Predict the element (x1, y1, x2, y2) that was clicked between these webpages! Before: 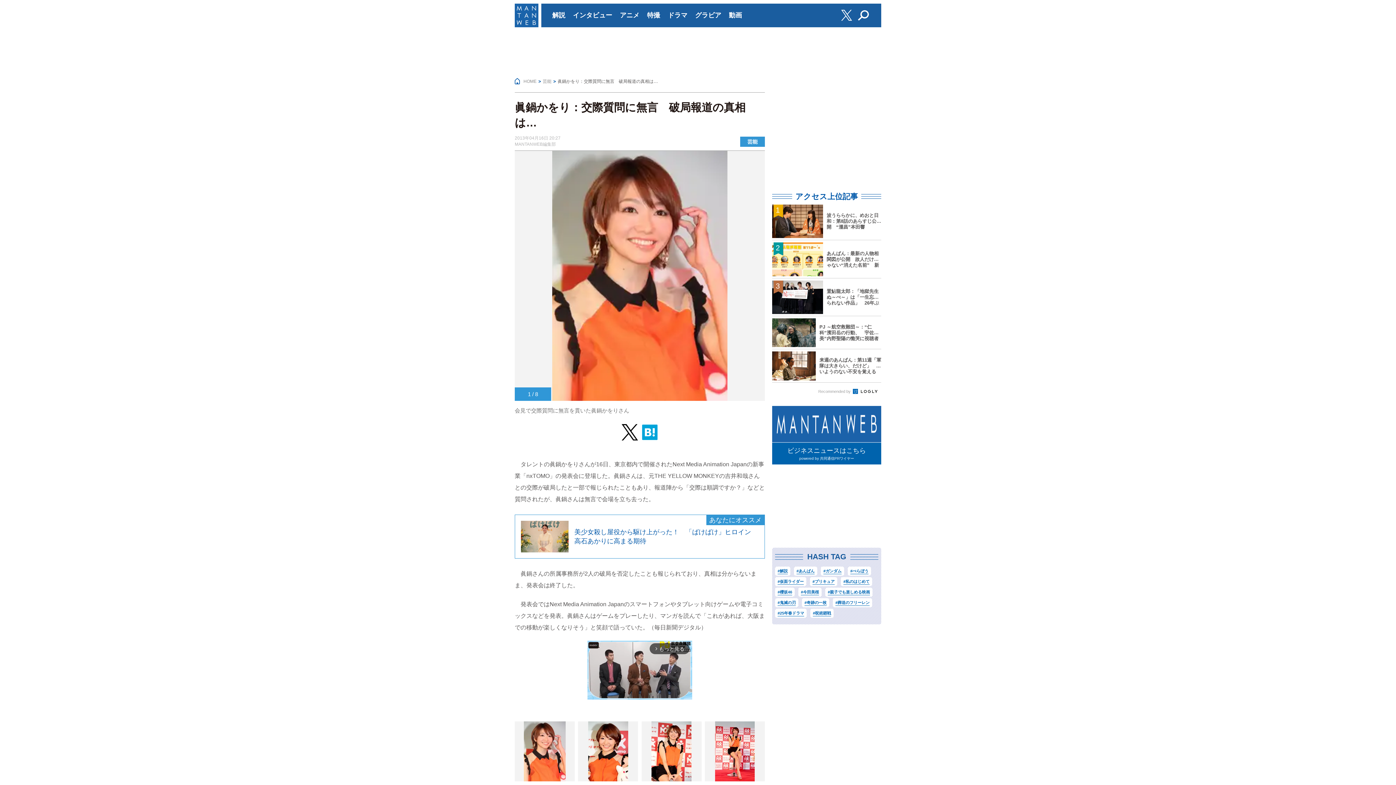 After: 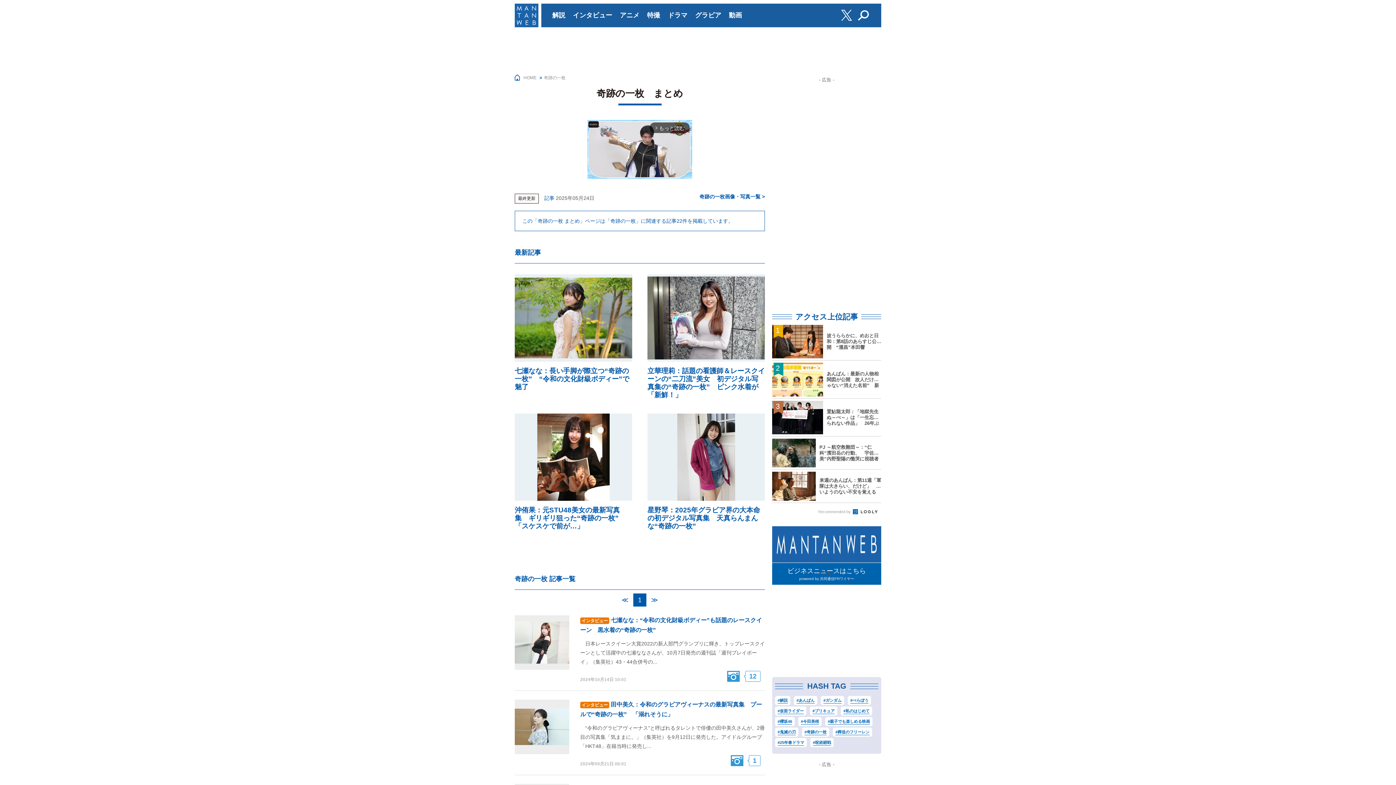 Action: bbox: (802, 598, 829, 607) label: #奇跡の一枚